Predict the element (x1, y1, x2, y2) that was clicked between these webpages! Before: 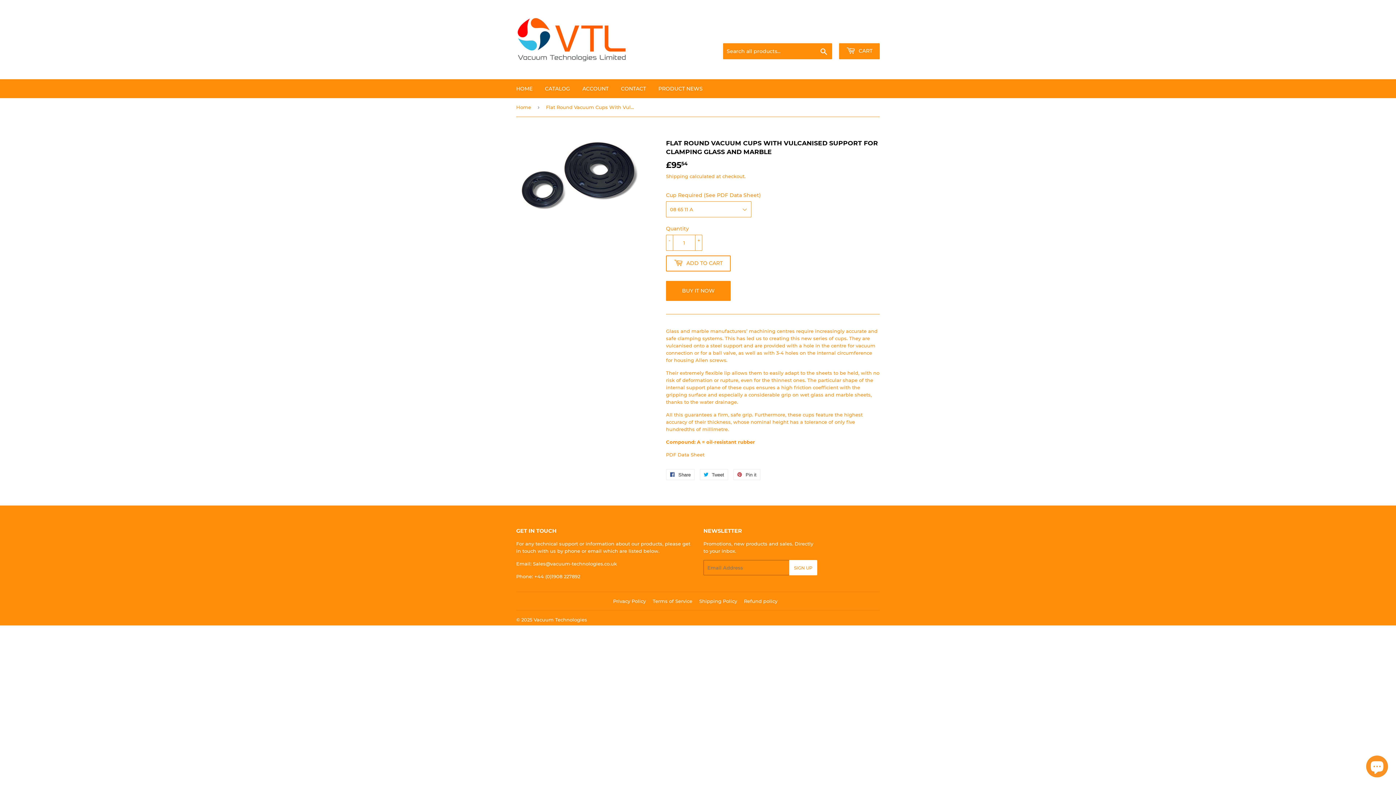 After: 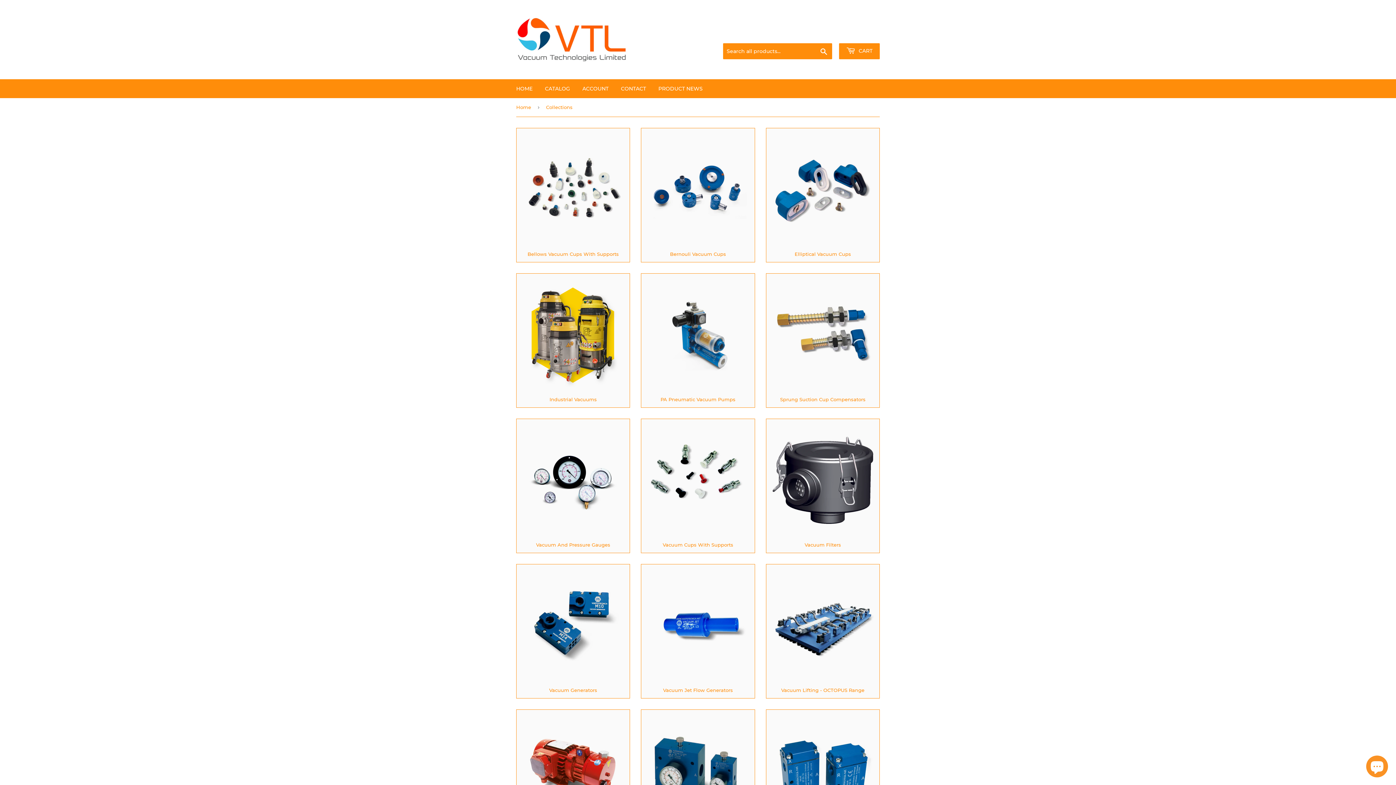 Action: label: CATALOG bbox: (539, 79, 575, 98)